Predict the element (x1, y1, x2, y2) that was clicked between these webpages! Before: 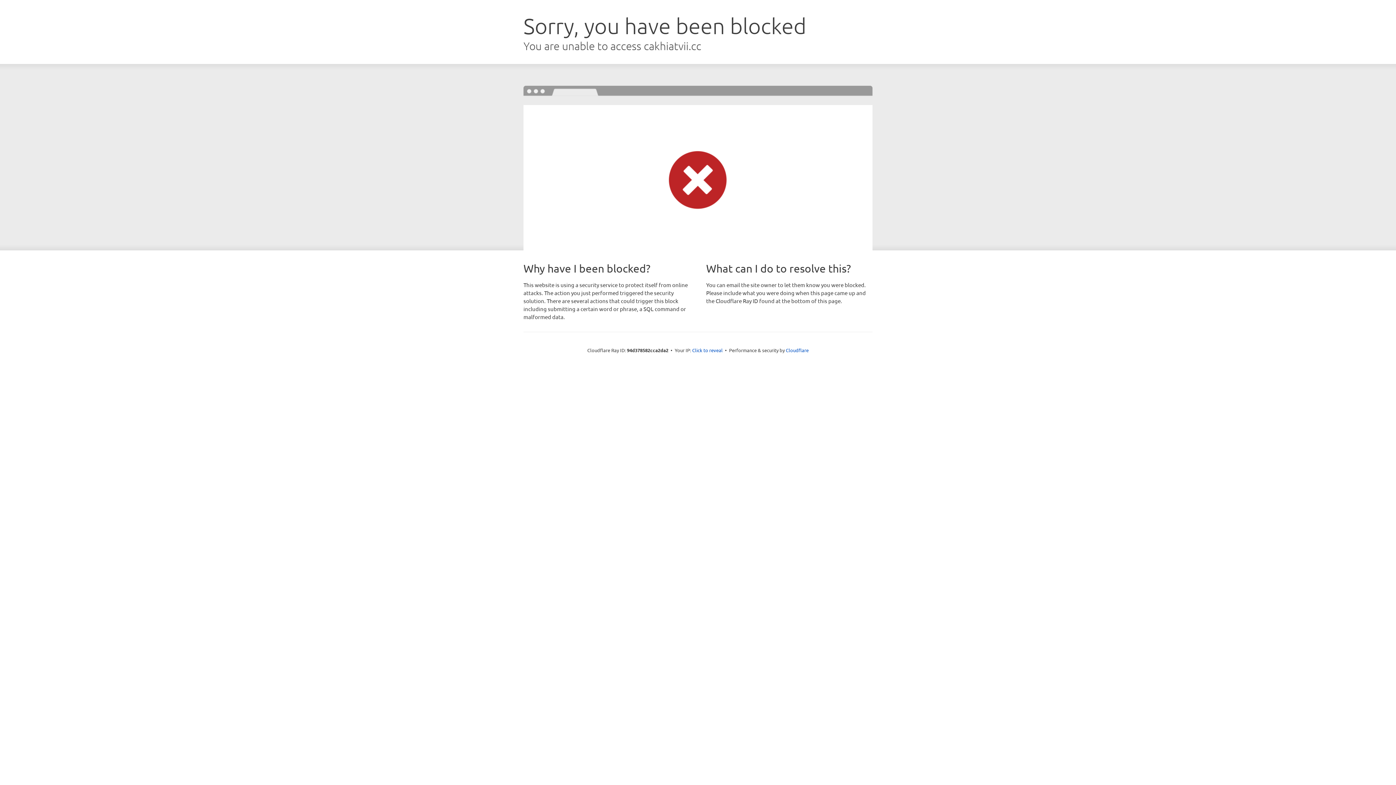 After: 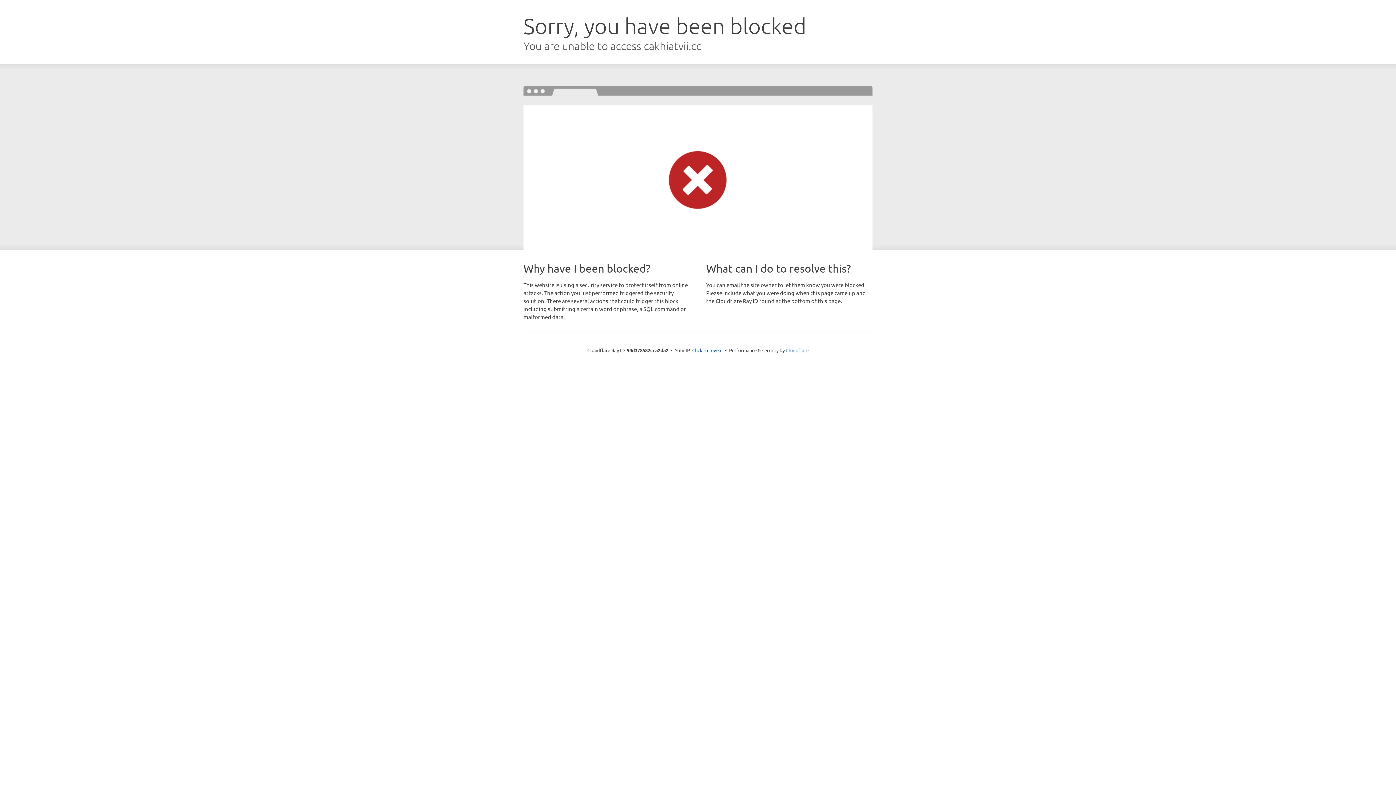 Action: label: Cloudflare bbox: (786, 347, 808, 353)